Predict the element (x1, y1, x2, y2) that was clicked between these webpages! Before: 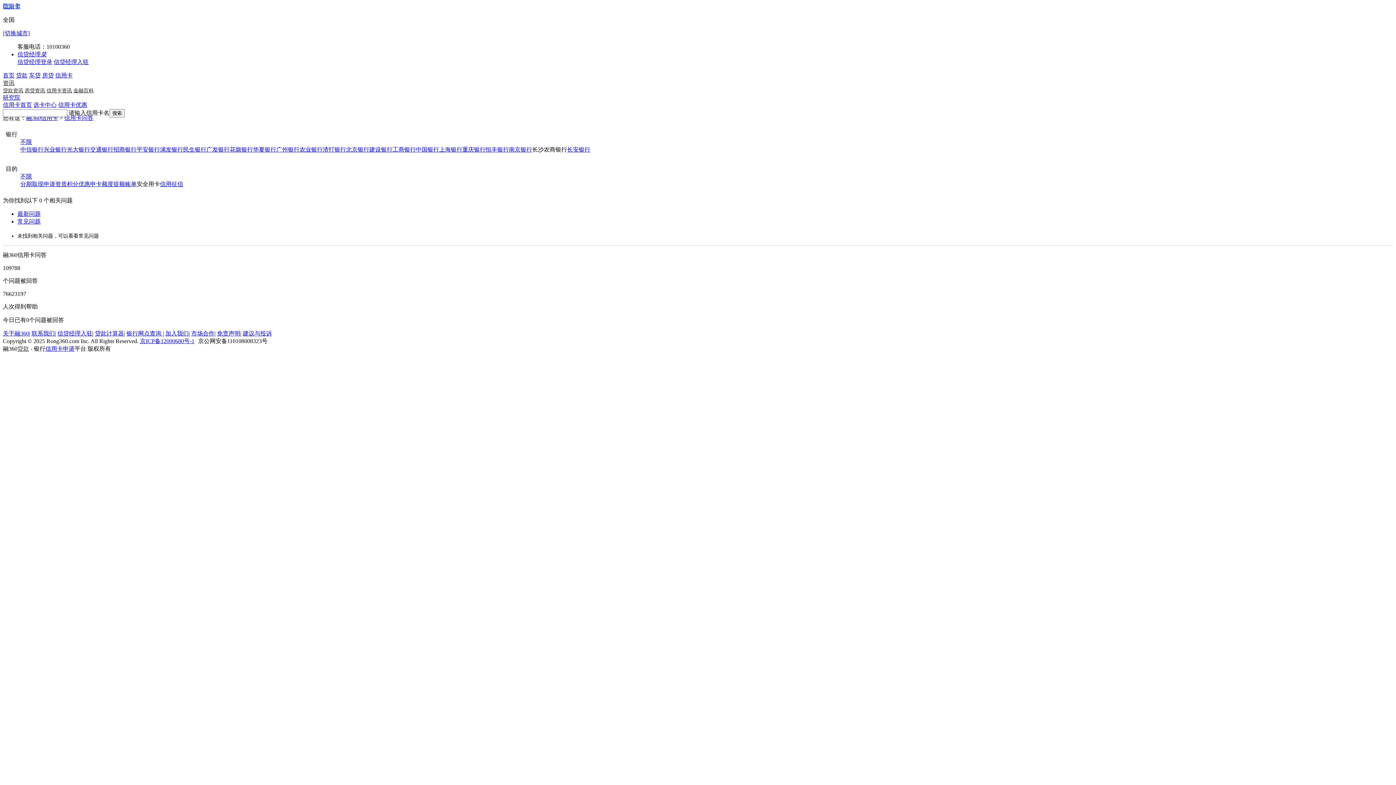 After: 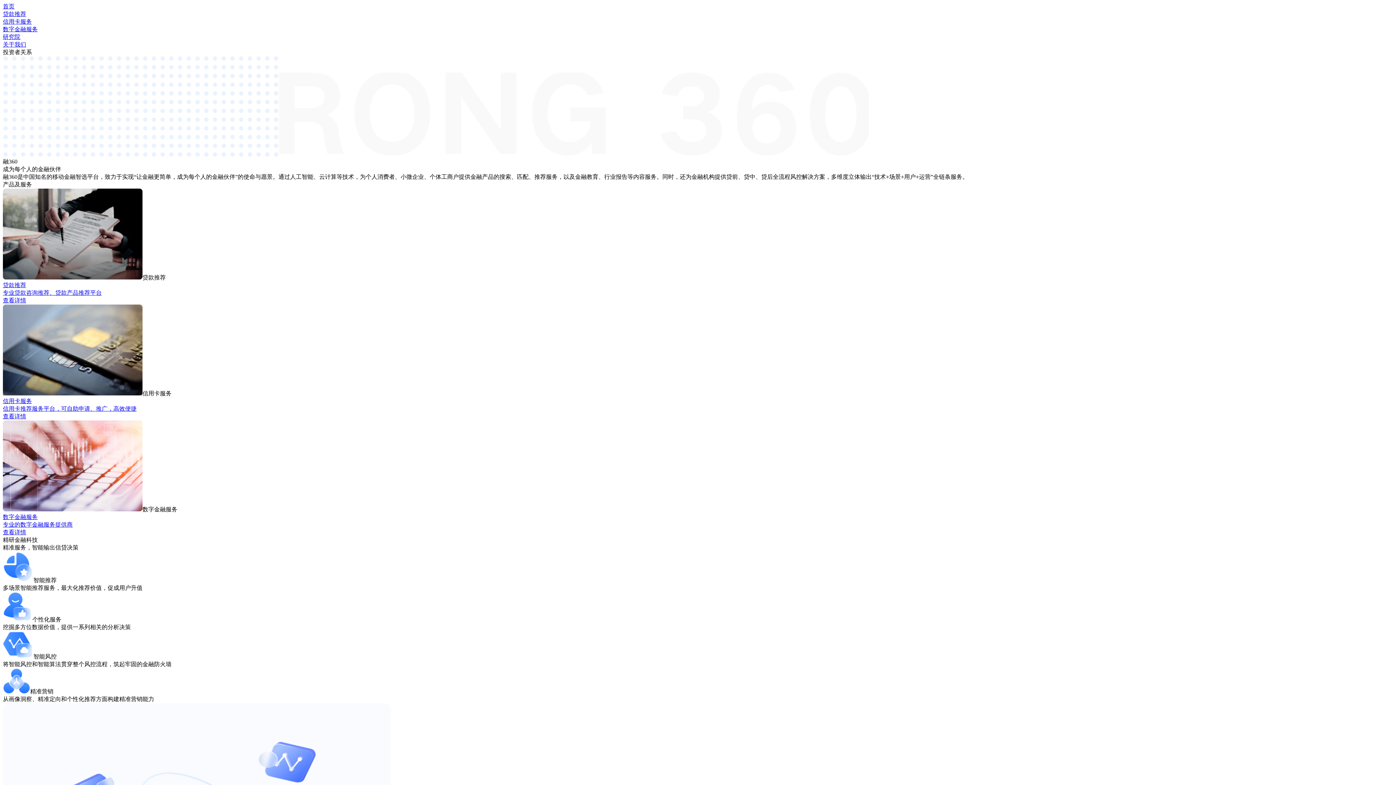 Action: bbox: (2, 72, 14, 78) label: 首页